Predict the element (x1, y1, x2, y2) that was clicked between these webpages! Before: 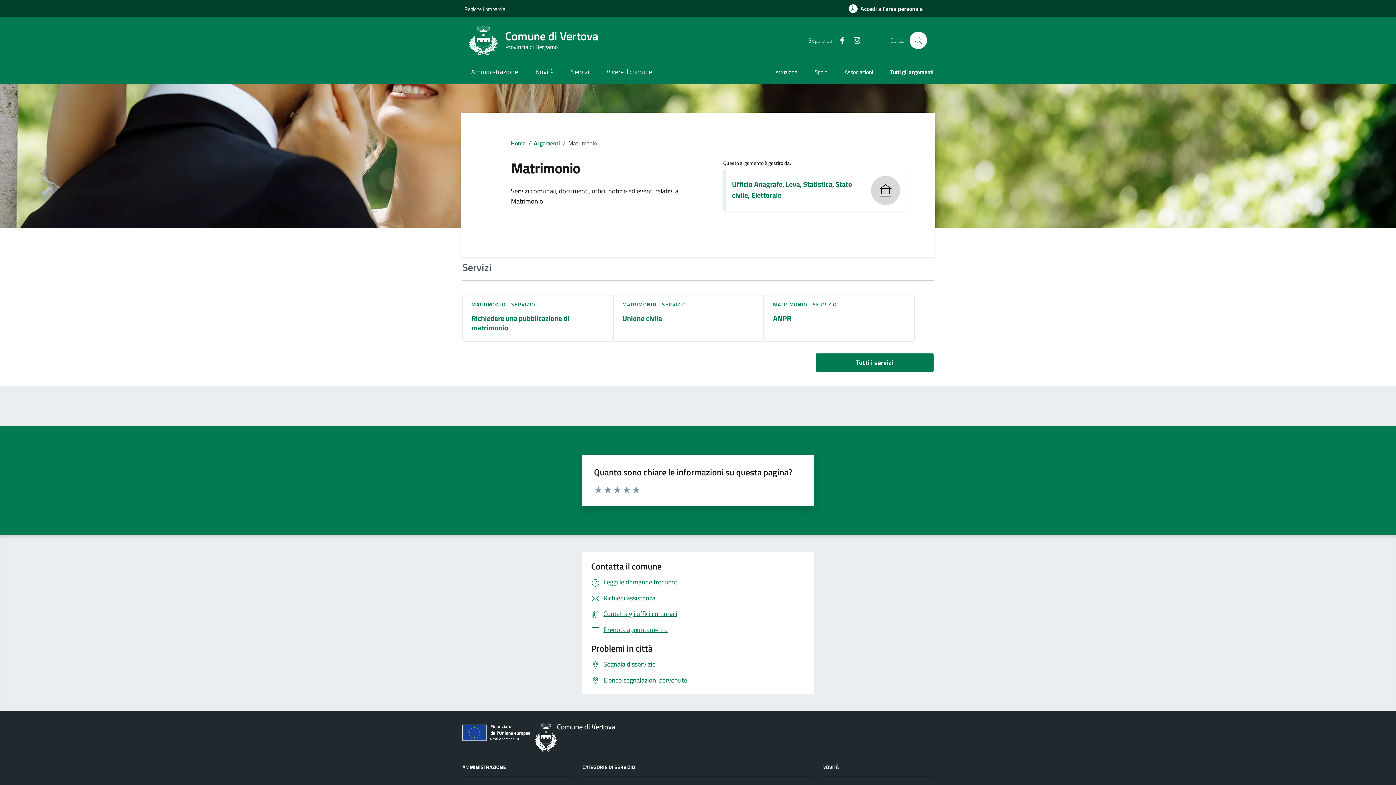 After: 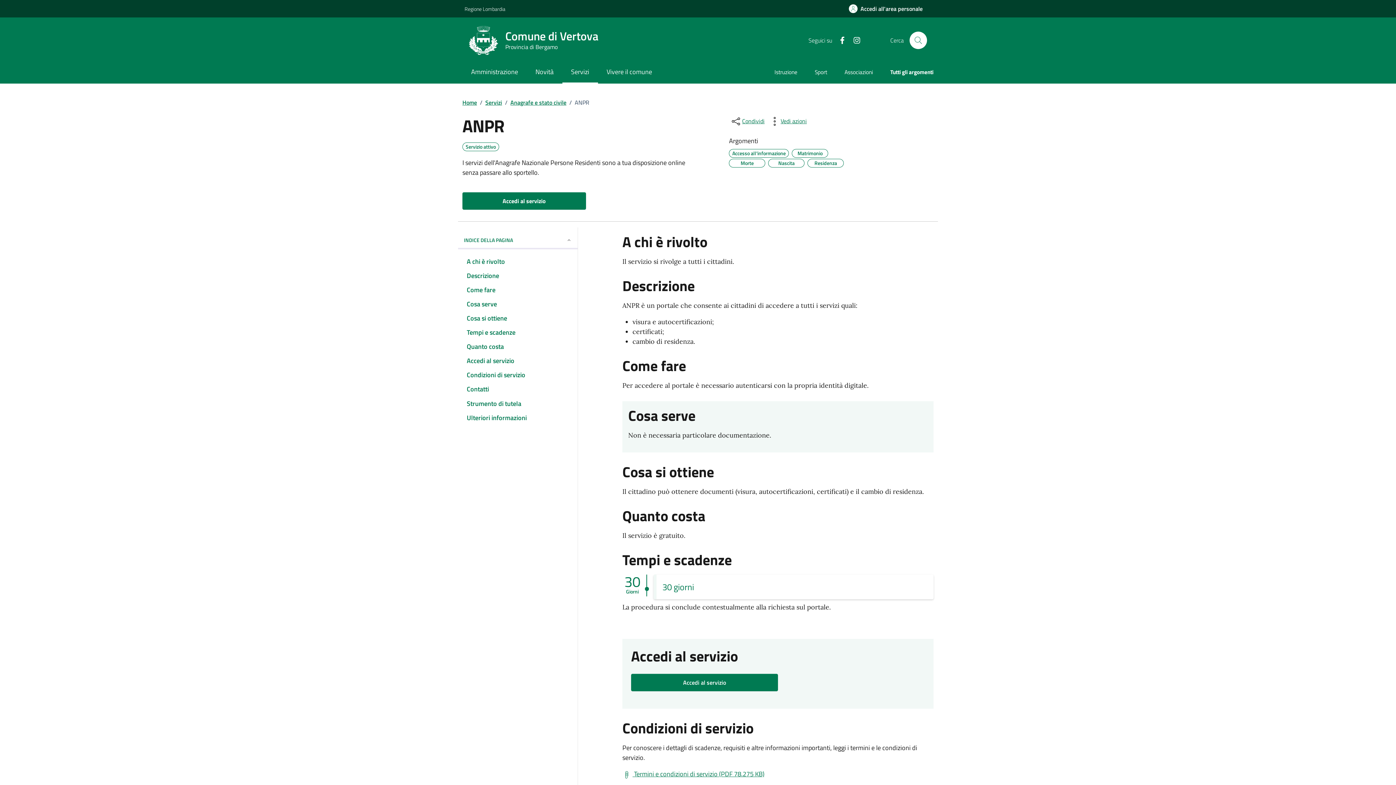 Action: bbox: (773, 301, 836, 307) label: MATRIMONIO - SERVIZIO